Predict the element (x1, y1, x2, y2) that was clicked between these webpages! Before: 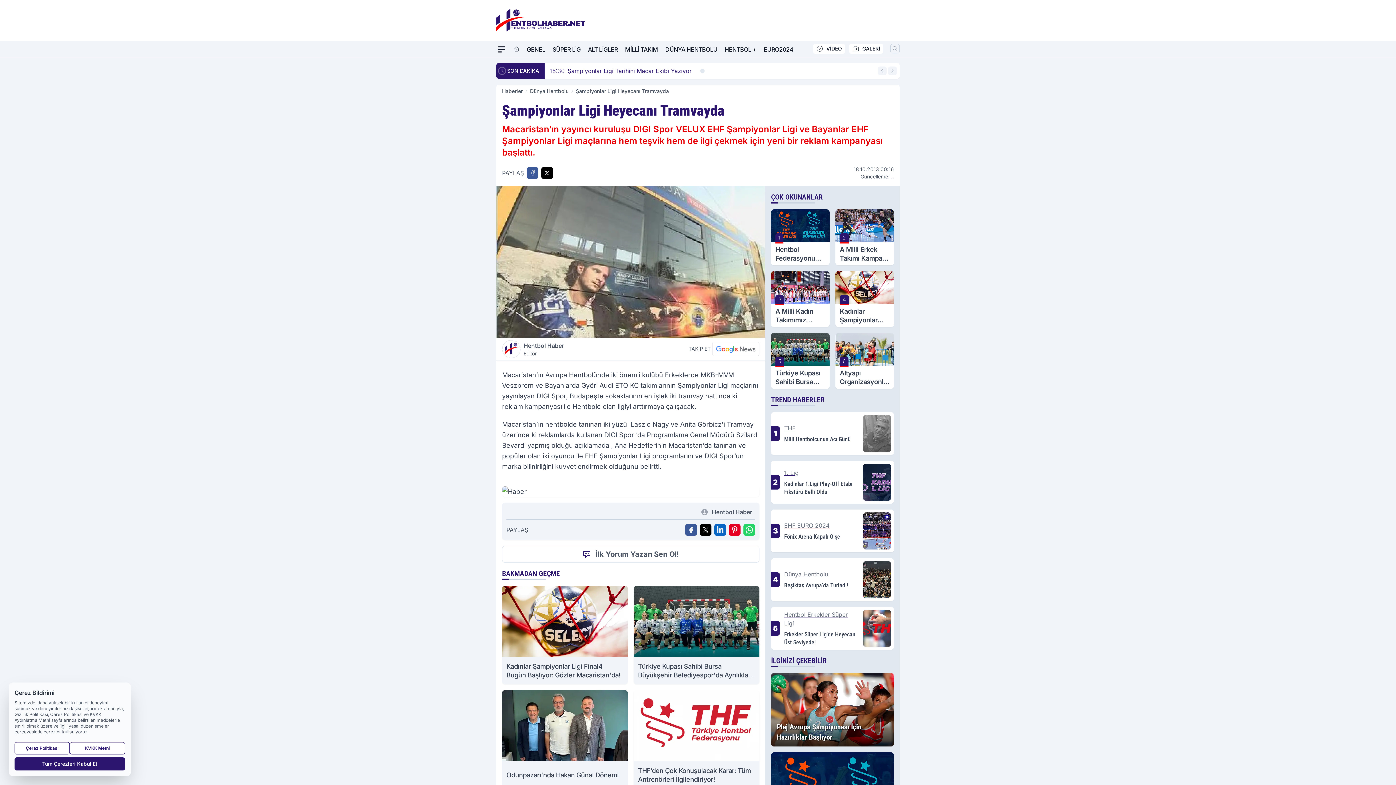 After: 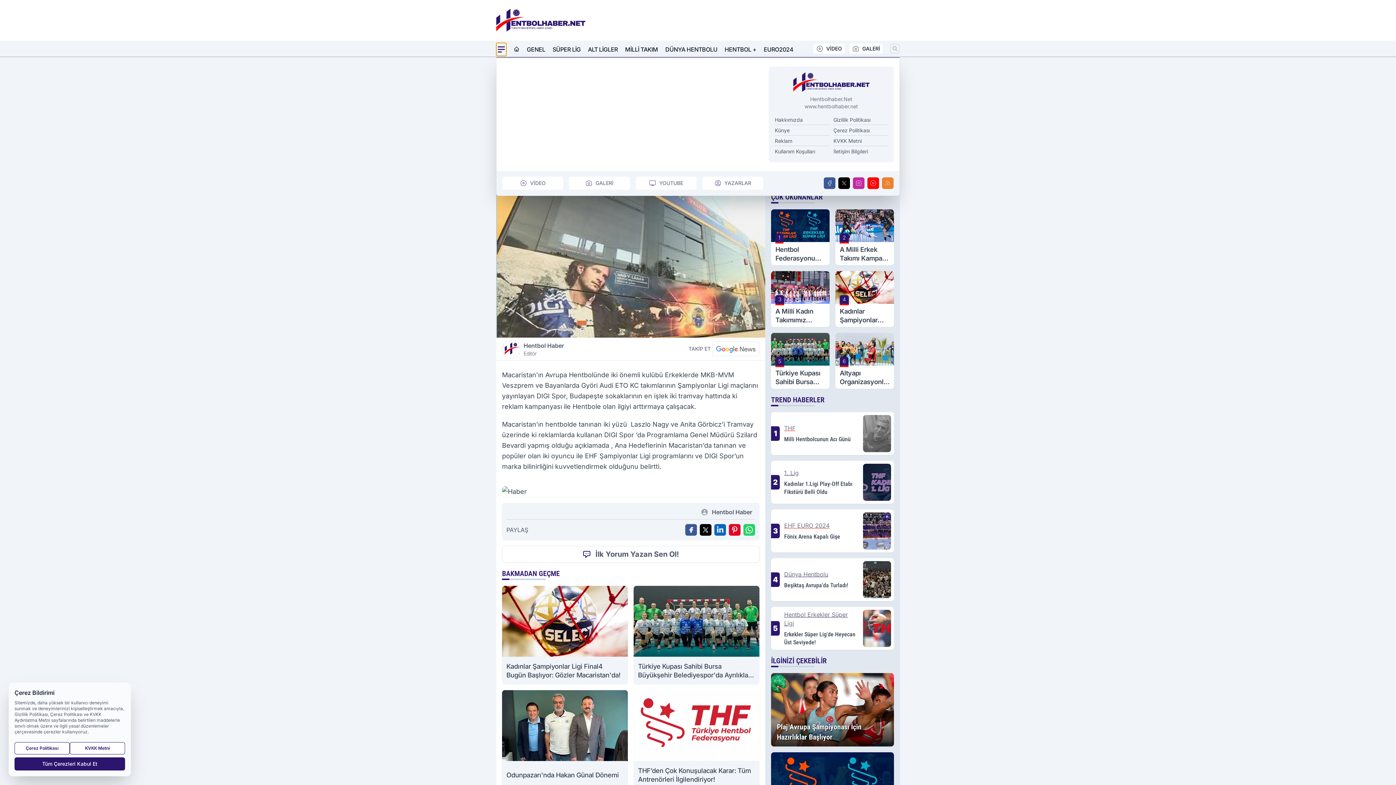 Action: bbox: (496, 42, 506, 56) label: Mega Menü